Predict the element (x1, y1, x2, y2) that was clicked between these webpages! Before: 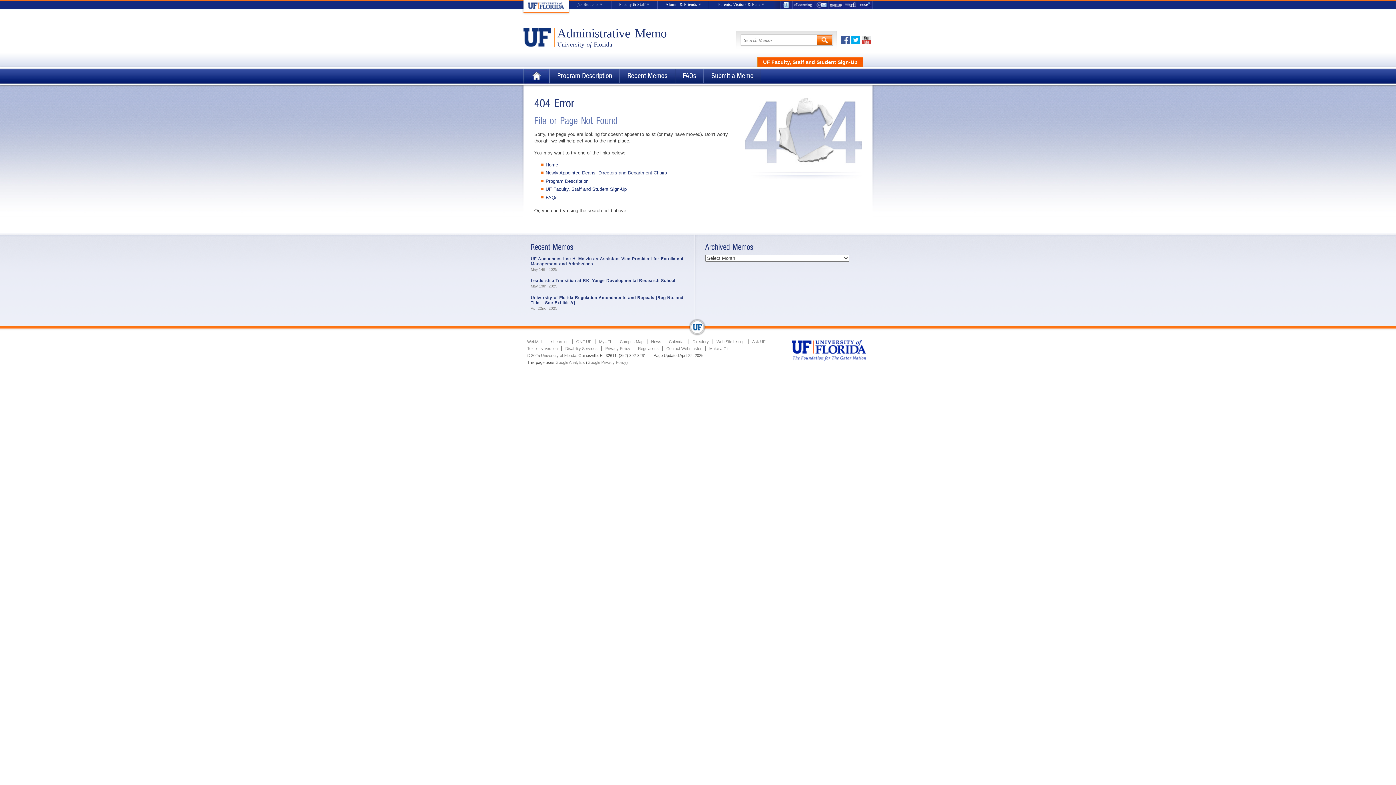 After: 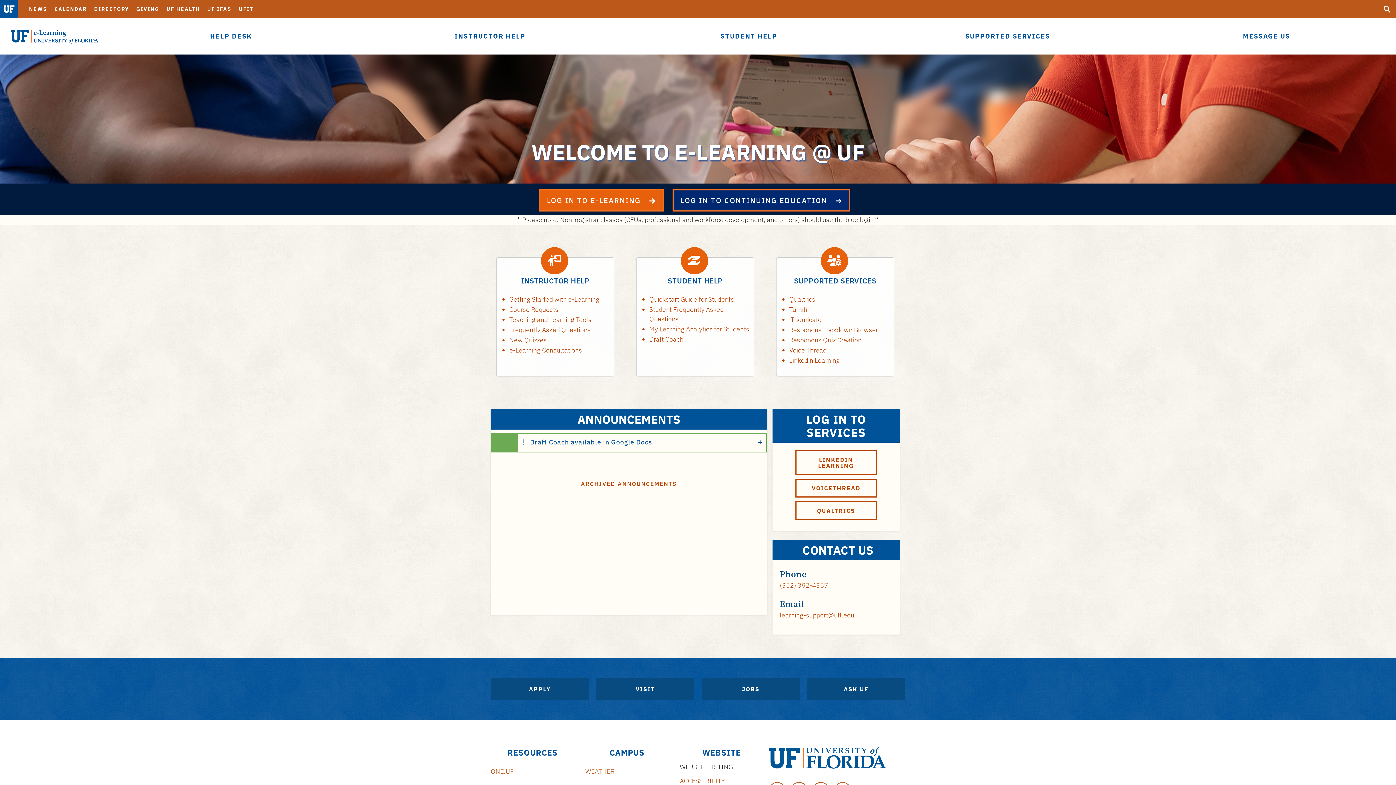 Action: label: e-Learning bbox: (792, 0, 814, 9)